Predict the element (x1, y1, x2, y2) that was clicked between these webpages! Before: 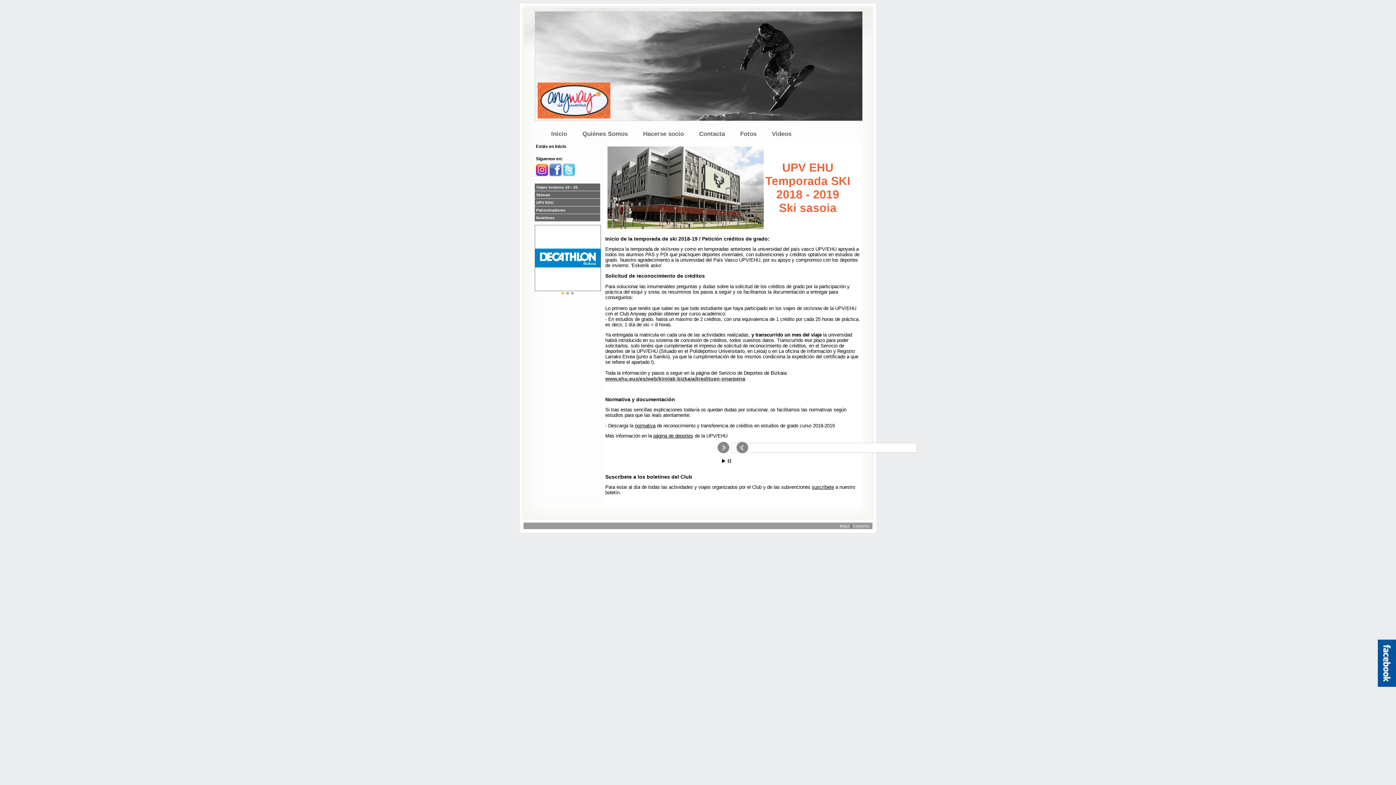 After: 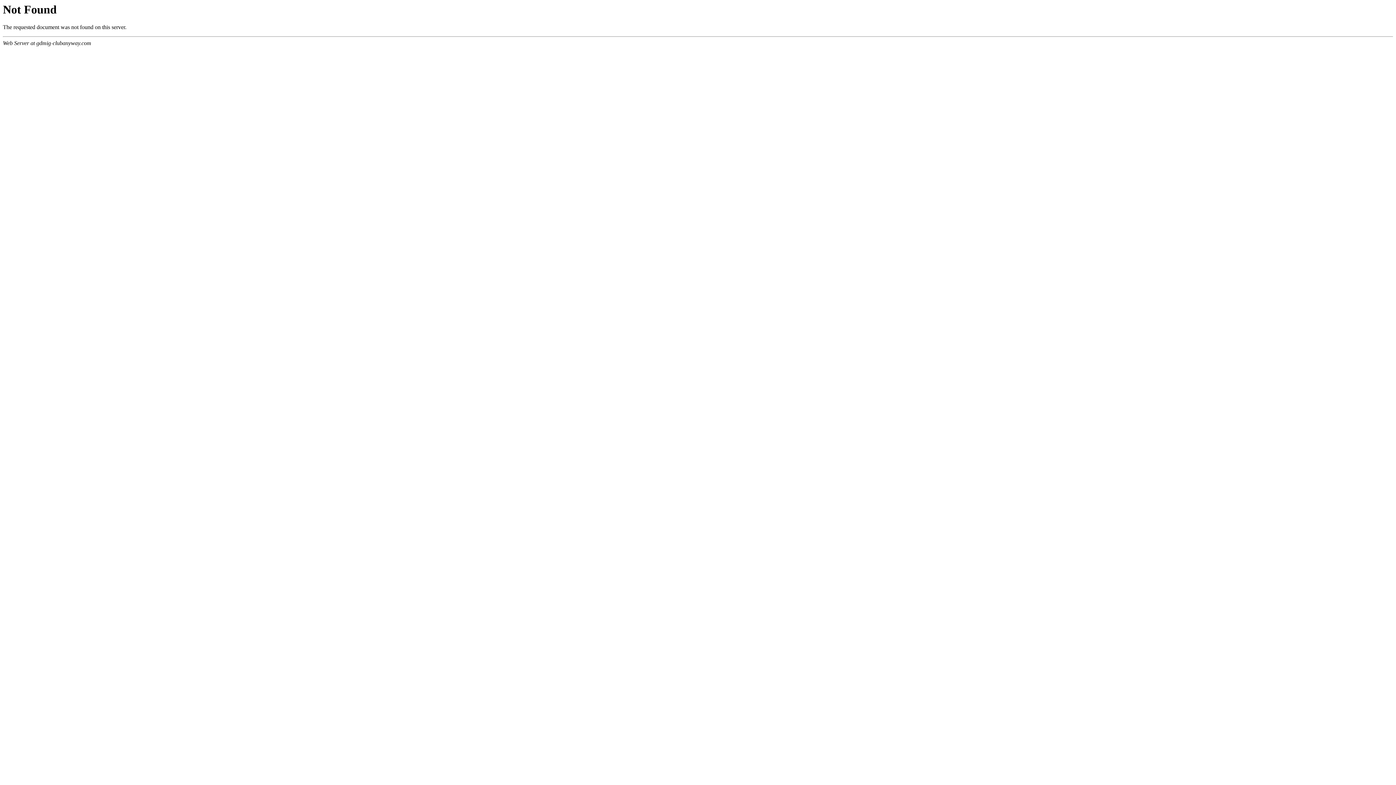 Action: bbox: (812, 484, 834, 490) label: suscríbete